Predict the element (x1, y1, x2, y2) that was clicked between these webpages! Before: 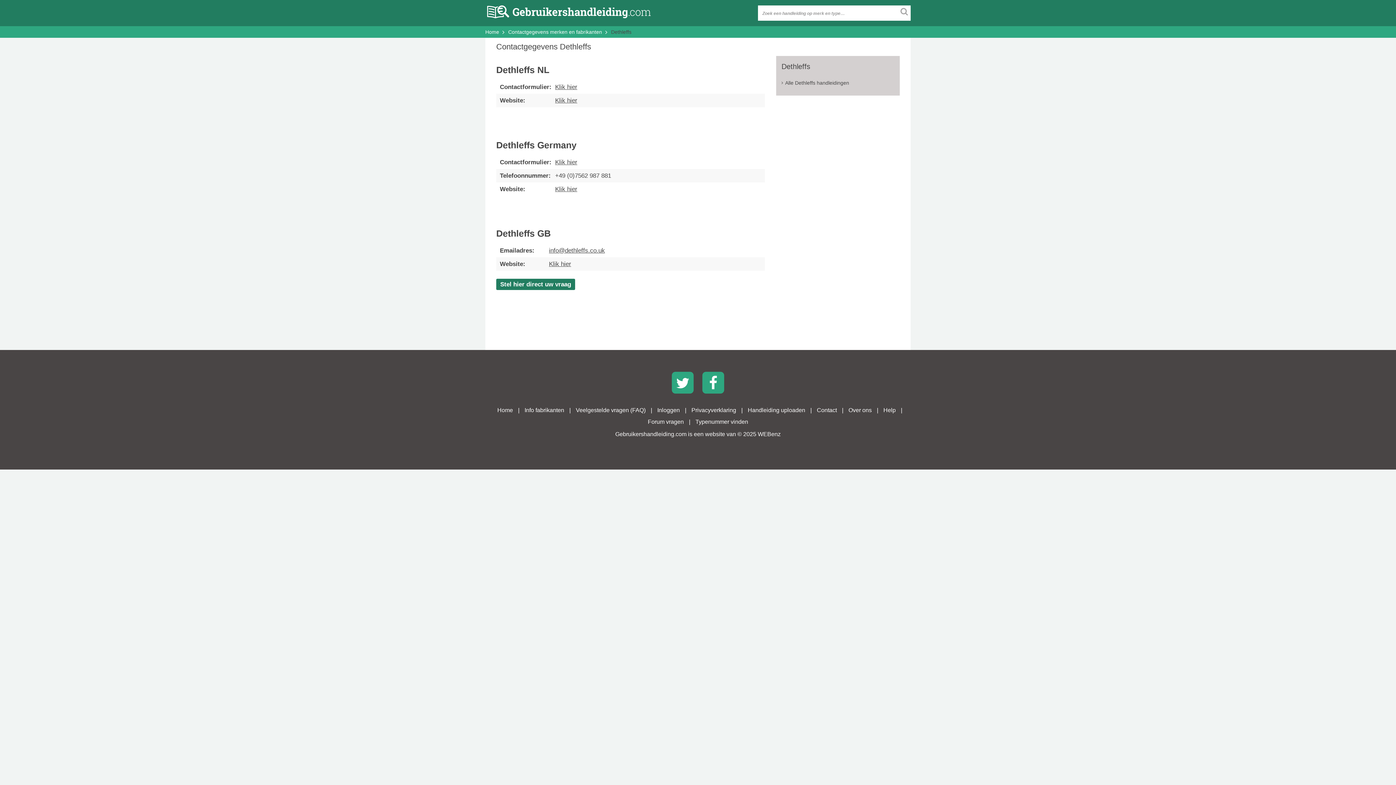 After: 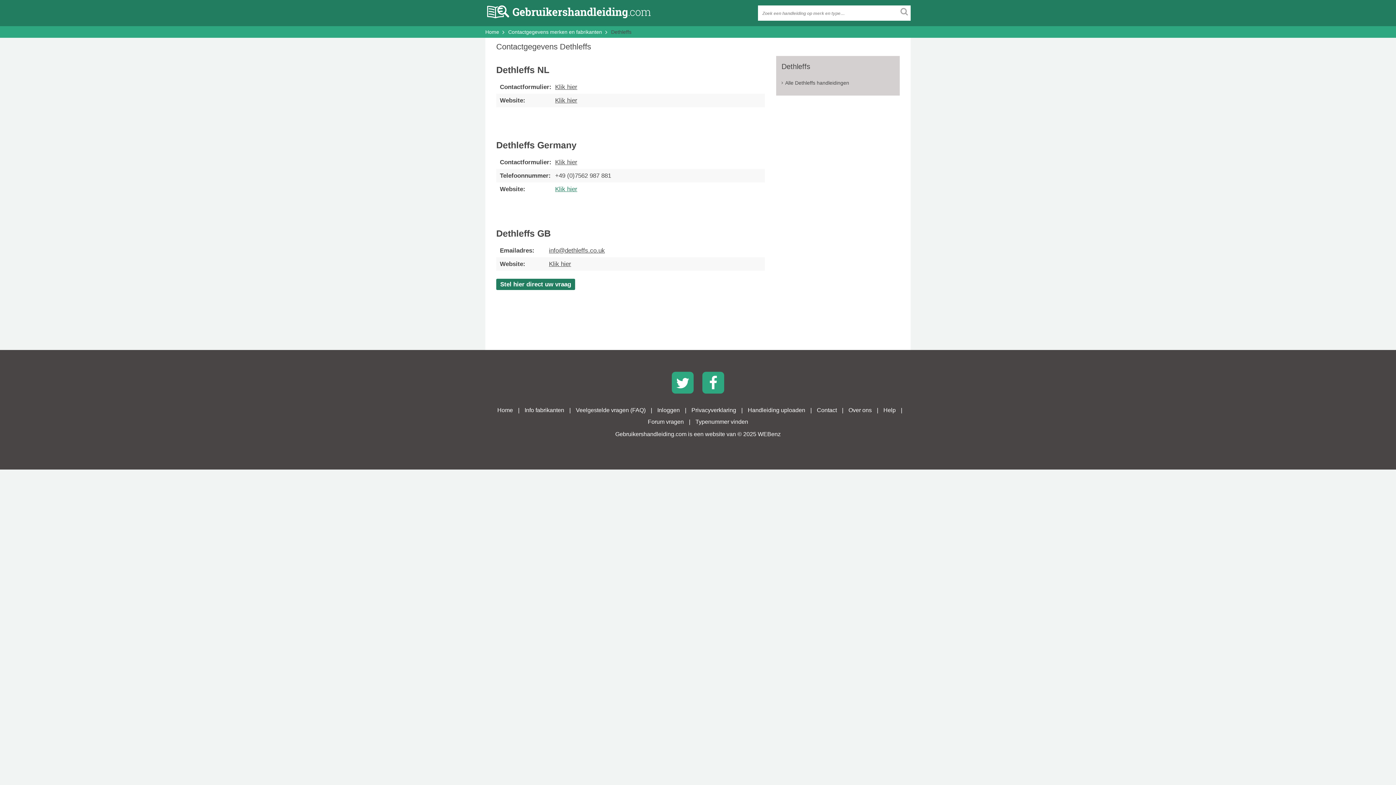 Action: label: Klik hier bbox: (555, 184, 761, 194)